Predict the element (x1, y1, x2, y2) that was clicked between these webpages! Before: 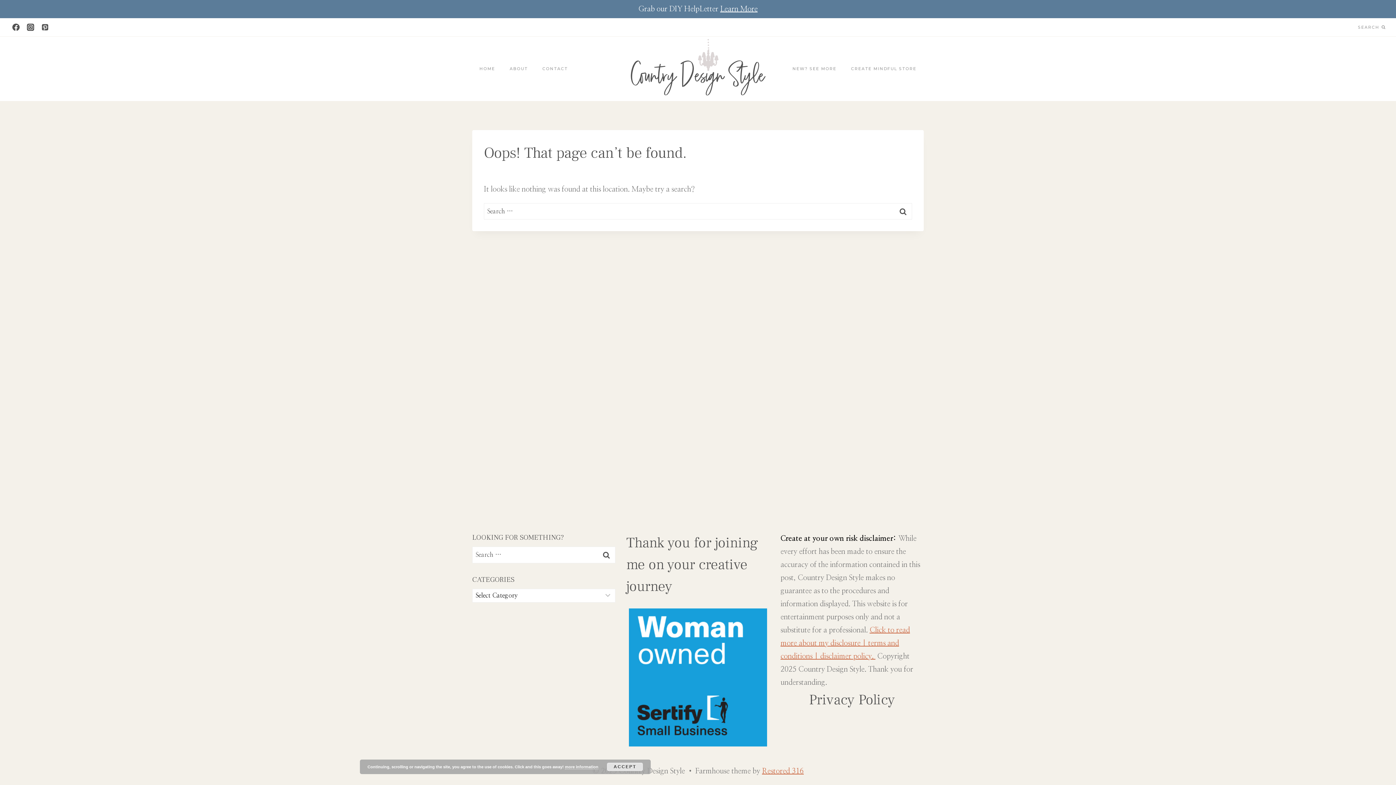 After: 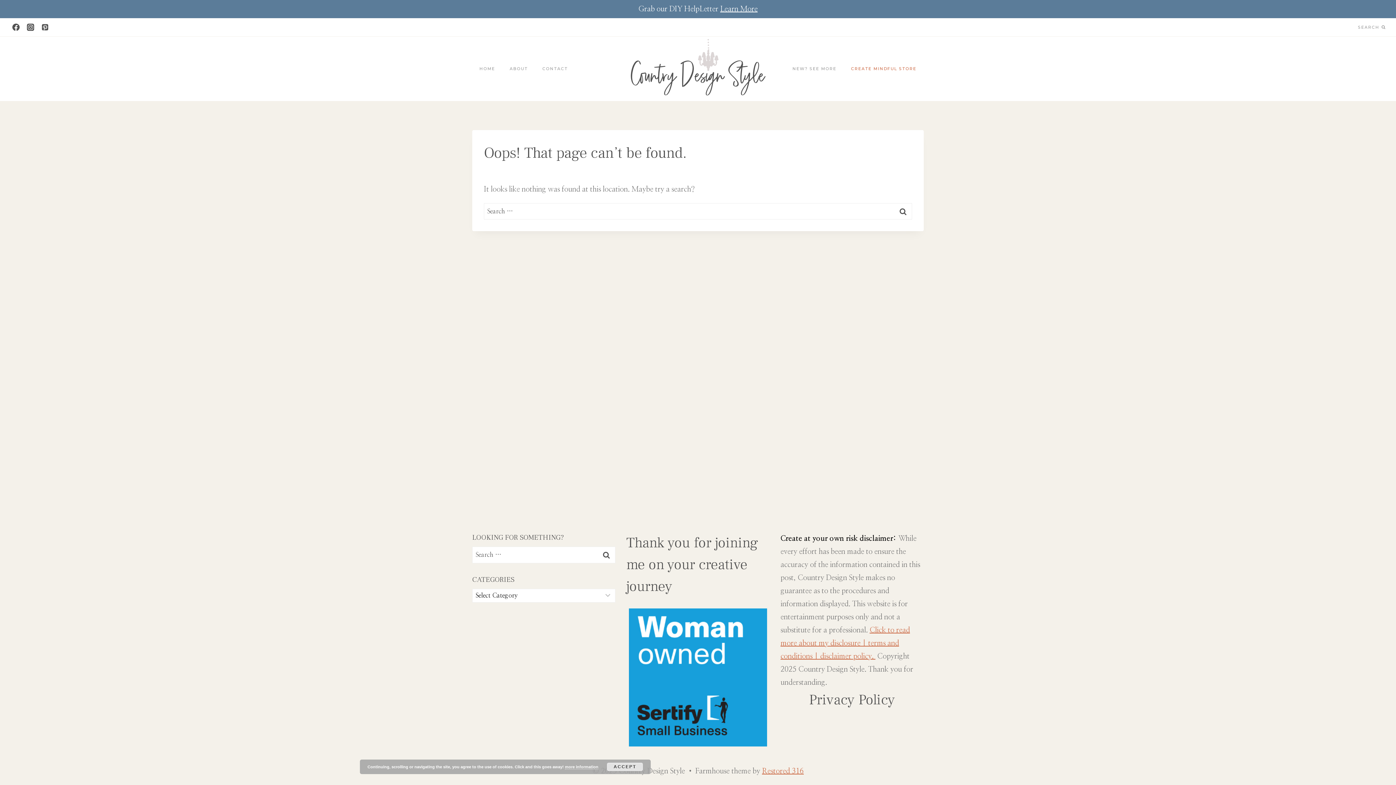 Action: label: CREATE MINDFUL STORE bbox: (844, 63, 924, 74)